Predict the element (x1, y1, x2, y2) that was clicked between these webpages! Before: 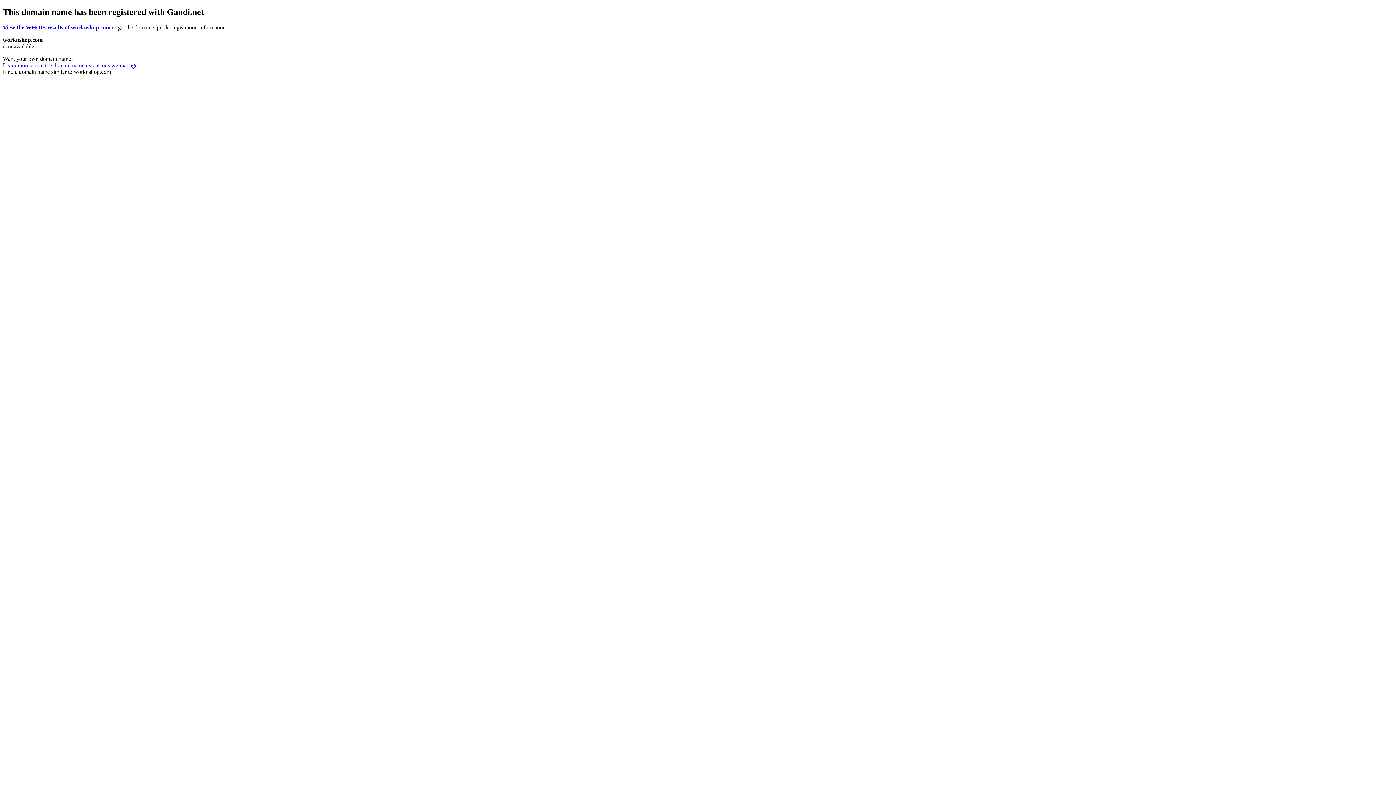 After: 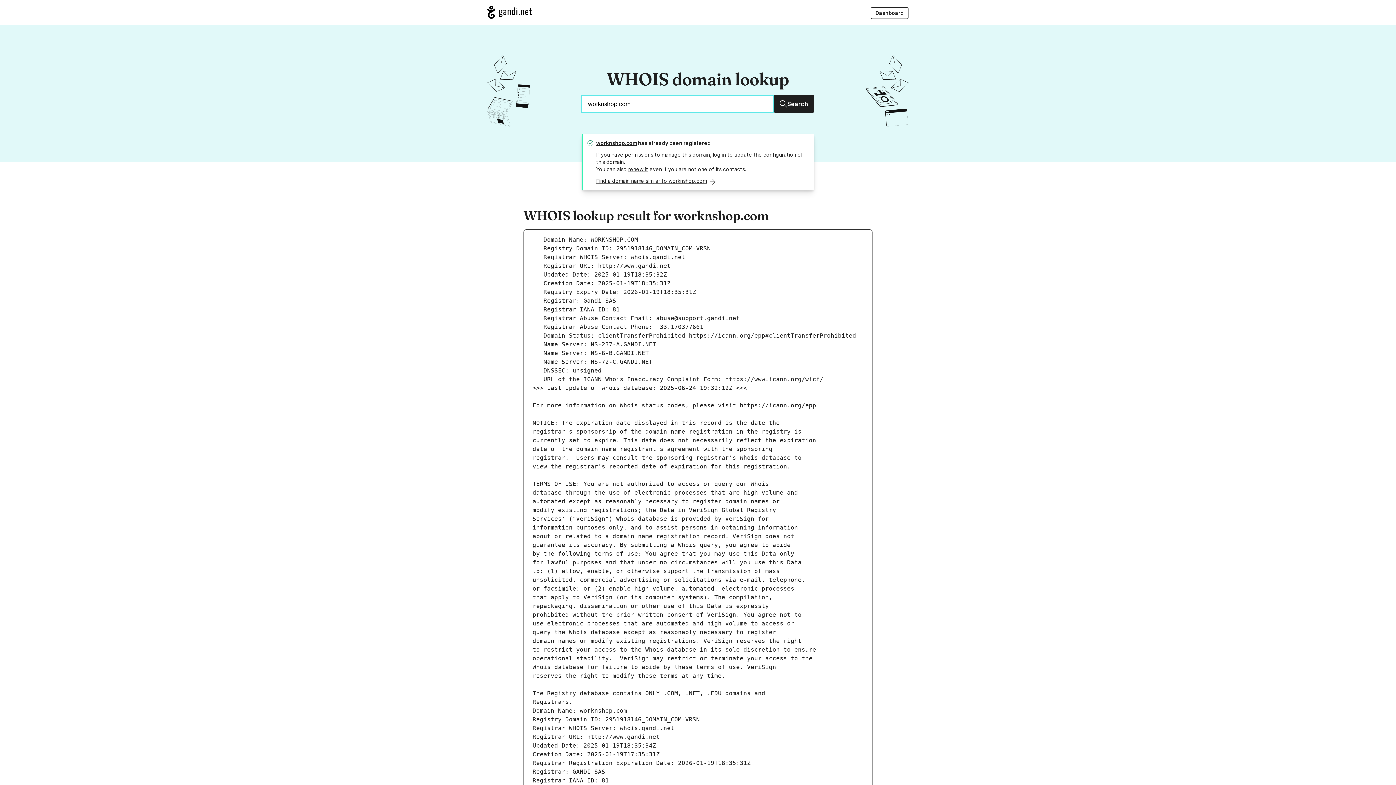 Action: label: View the WHOIS results of worknshop.com bbox: (2, 24, 110, 30)